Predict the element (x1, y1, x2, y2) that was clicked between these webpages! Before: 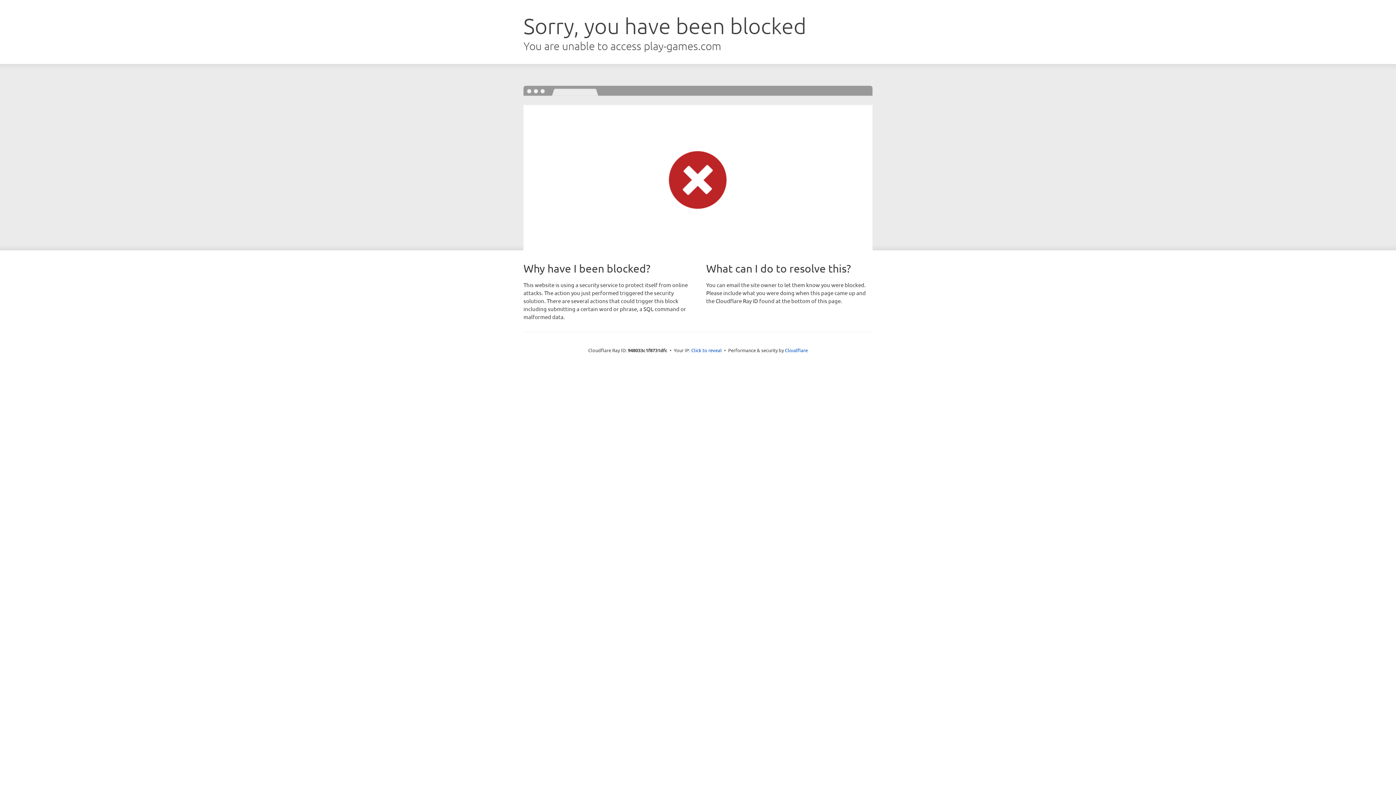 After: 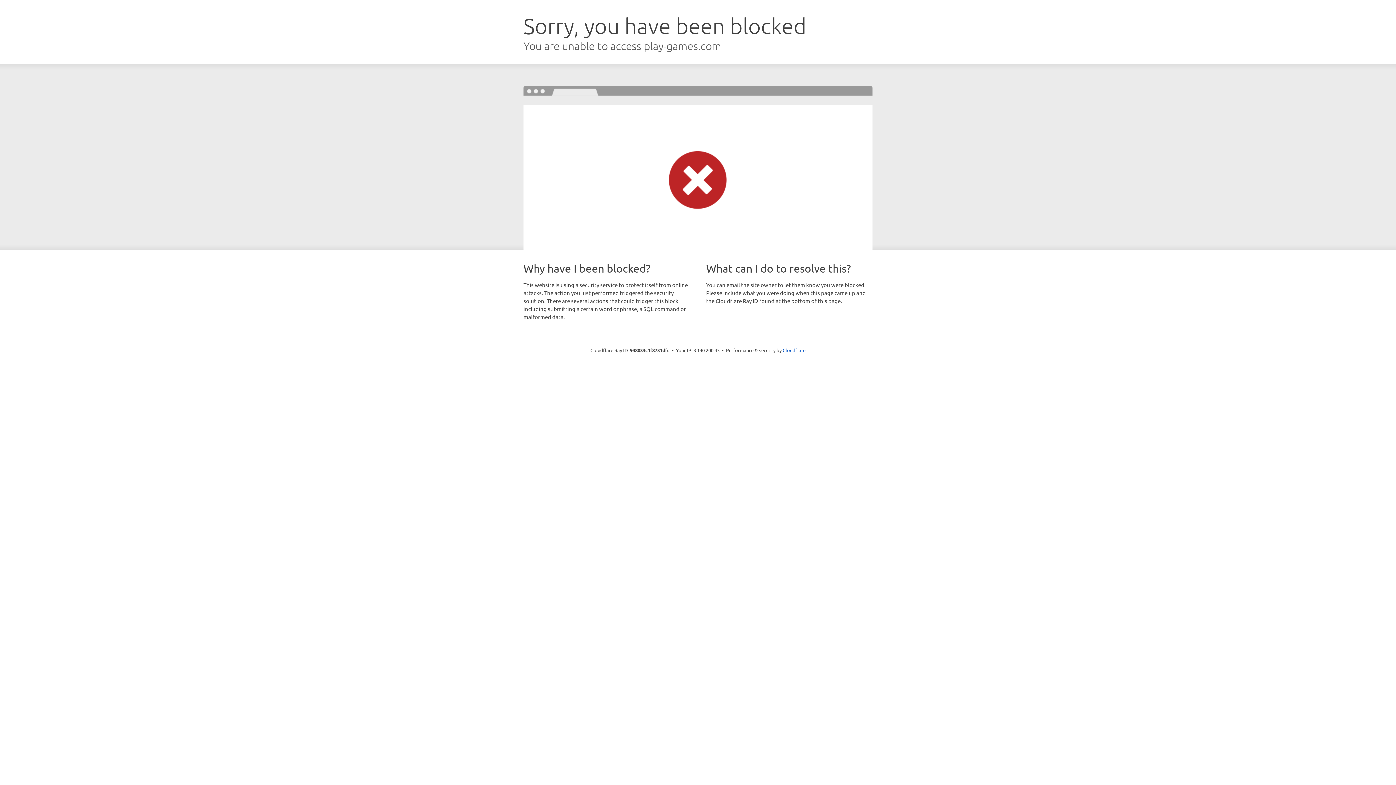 Action: label: Click to reveal bbox: (691, 346, 722, 353)